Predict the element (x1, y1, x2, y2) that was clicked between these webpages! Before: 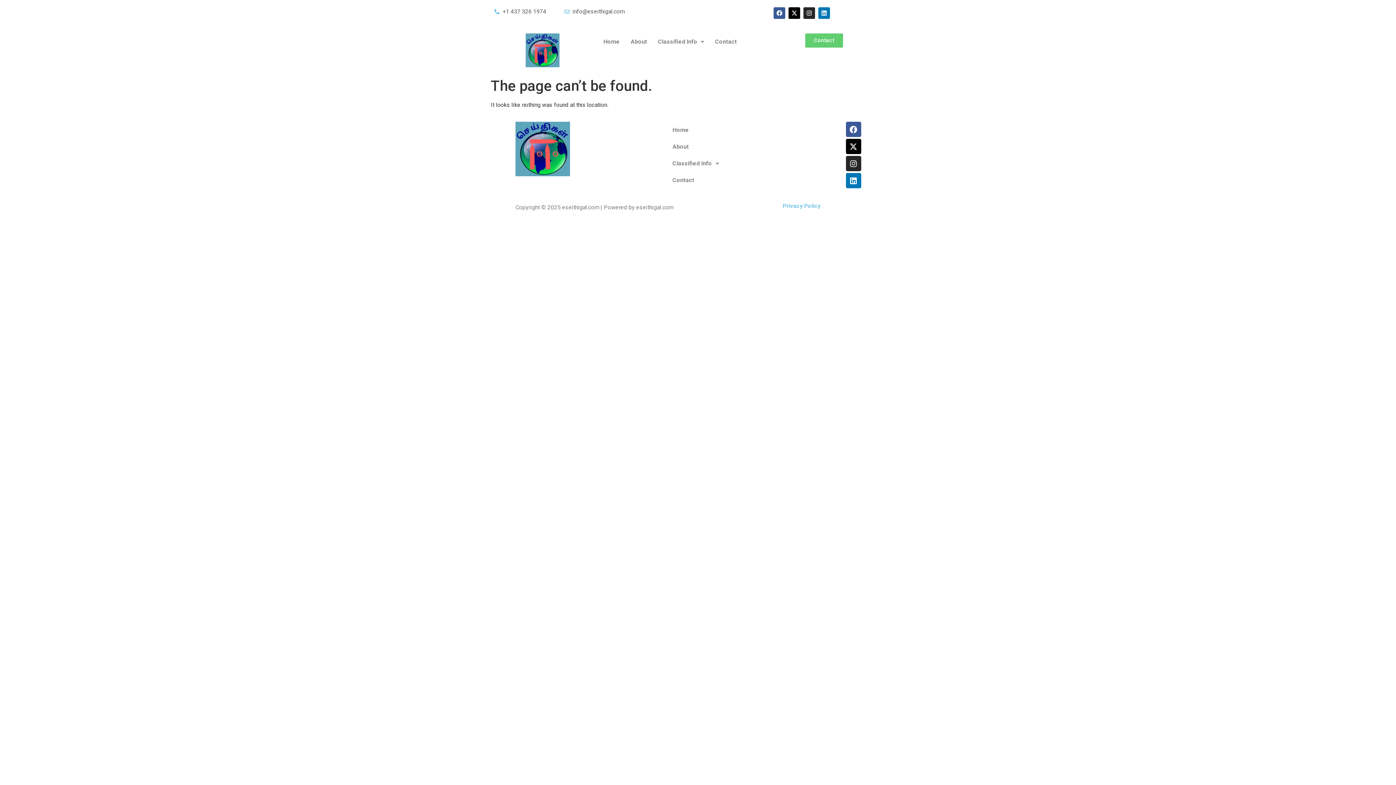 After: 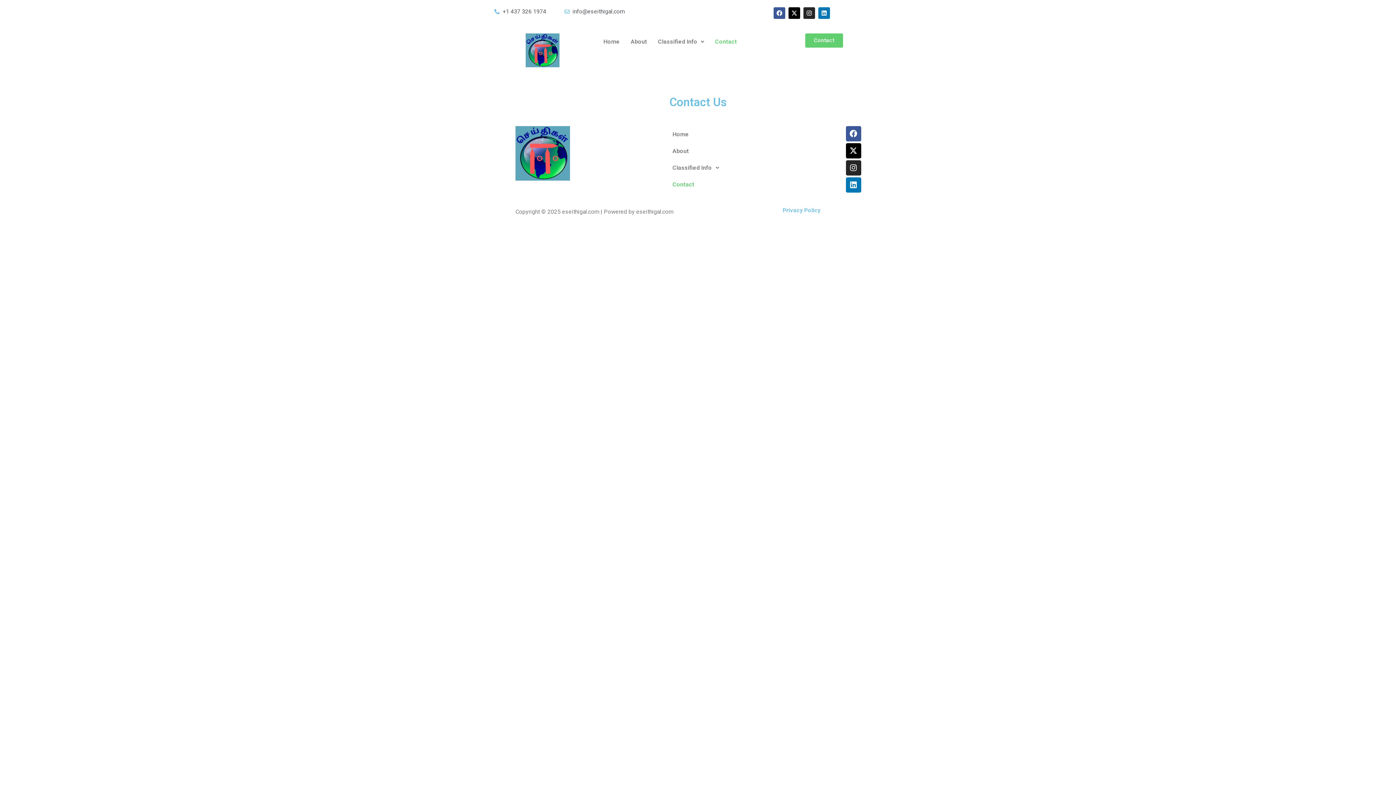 Action: label: Contact bbox: (709, 33, 742, 50)